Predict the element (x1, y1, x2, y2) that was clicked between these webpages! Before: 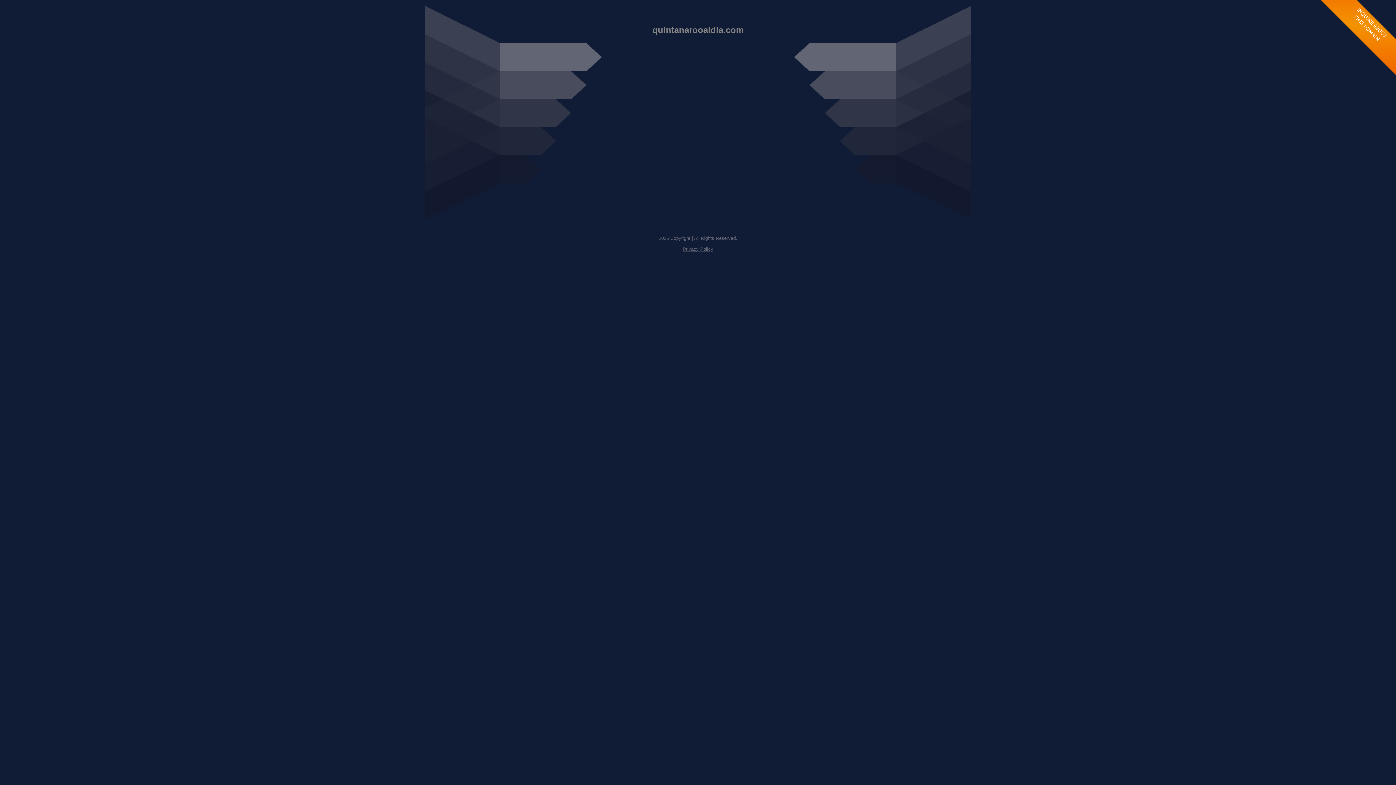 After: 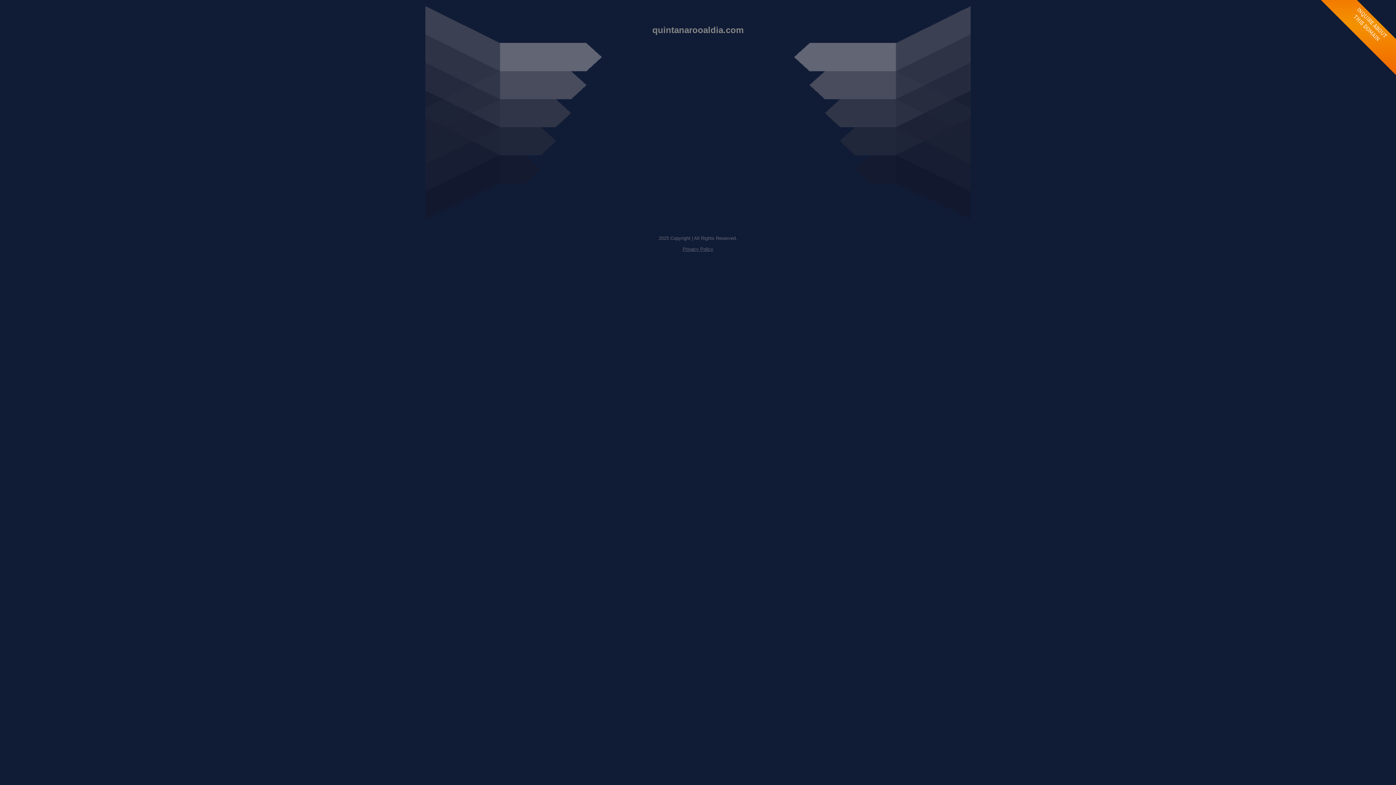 Action: label: Privacy Policy bbox: (682, 246, 713, 252)